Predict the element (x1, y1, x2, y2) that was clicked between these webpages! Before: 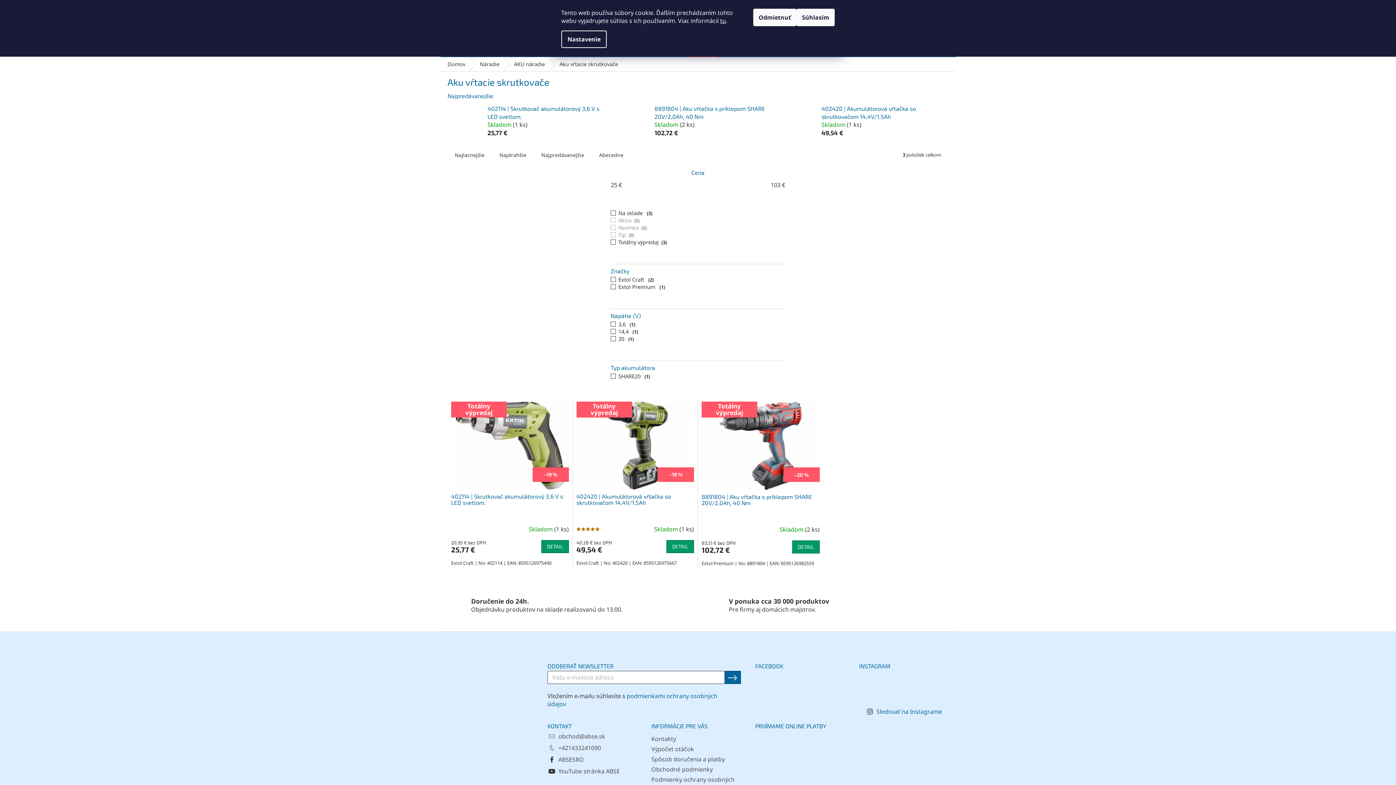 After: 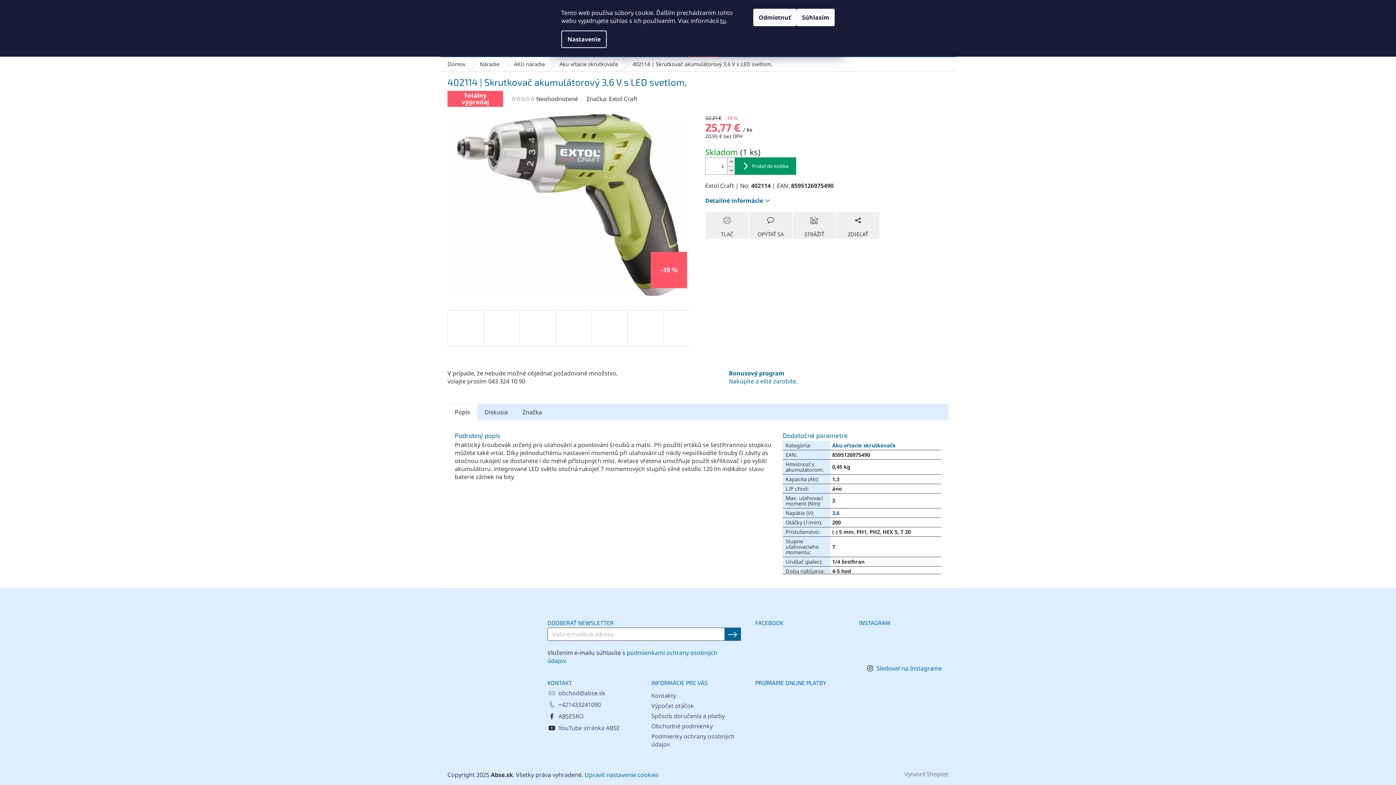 Action: bbox: (487, 104, 603, 120) label: 402114 | Skrutkovač akumulátorový 3,6 V s LED svetlom,